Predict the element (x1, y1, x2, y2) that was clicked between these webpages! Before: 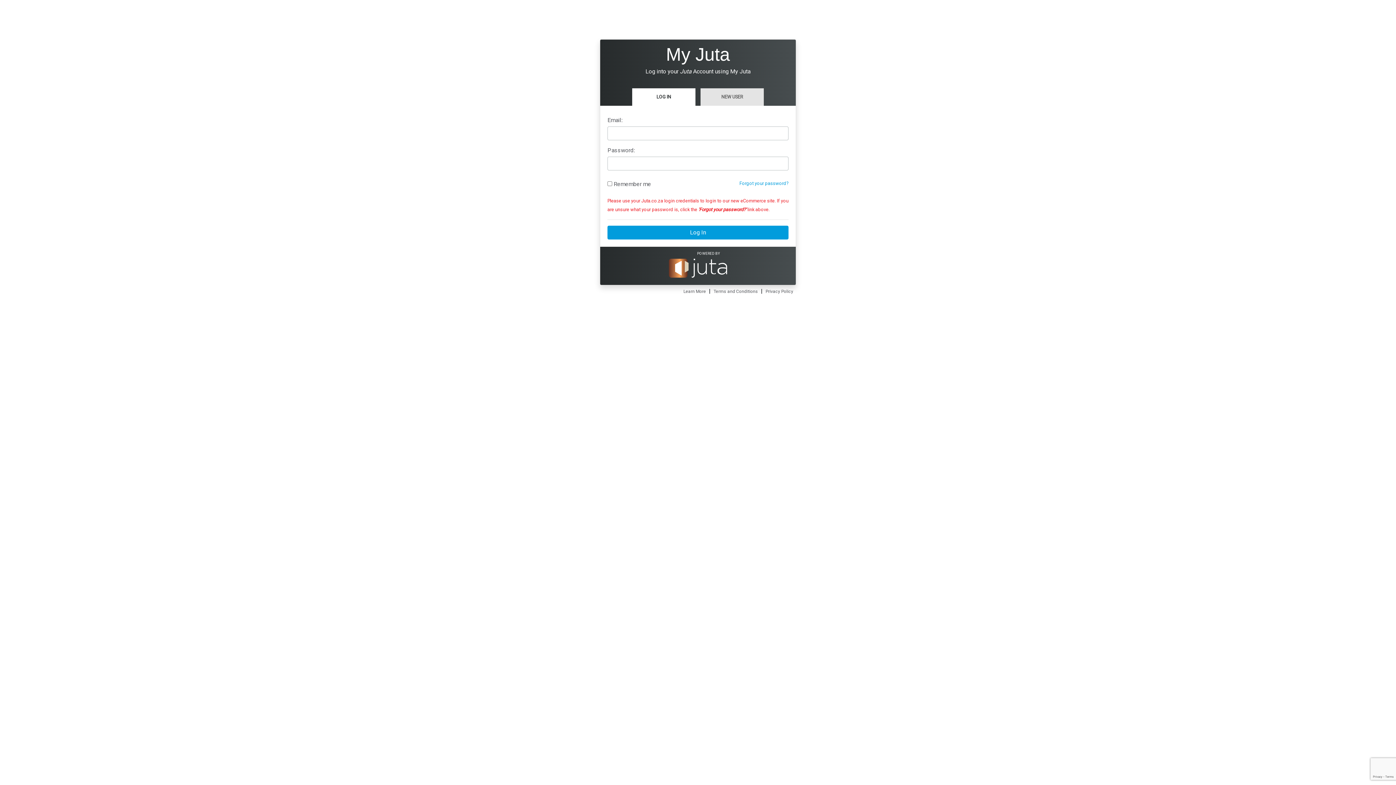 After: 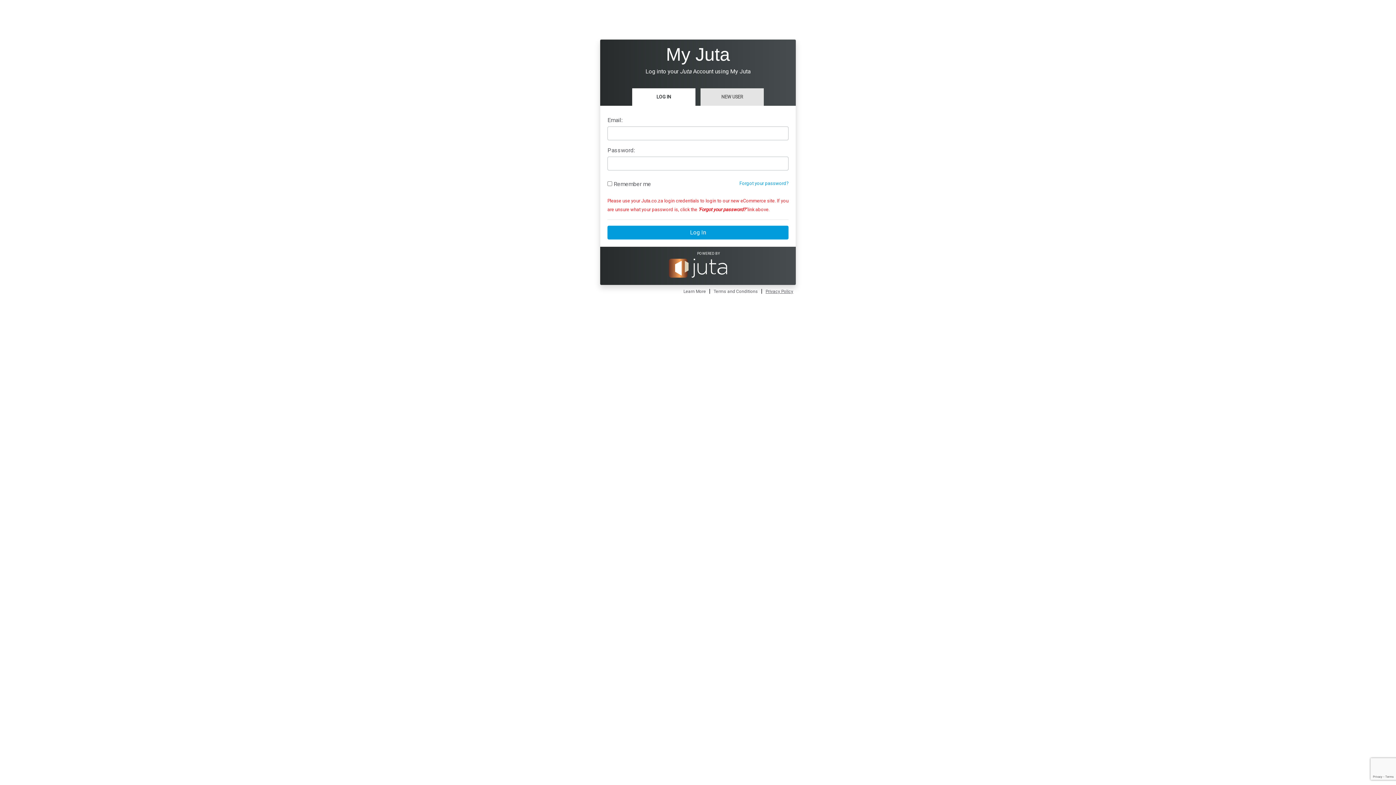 Action: label: Privacy Policy bbox: (764, 287, 794, 295)